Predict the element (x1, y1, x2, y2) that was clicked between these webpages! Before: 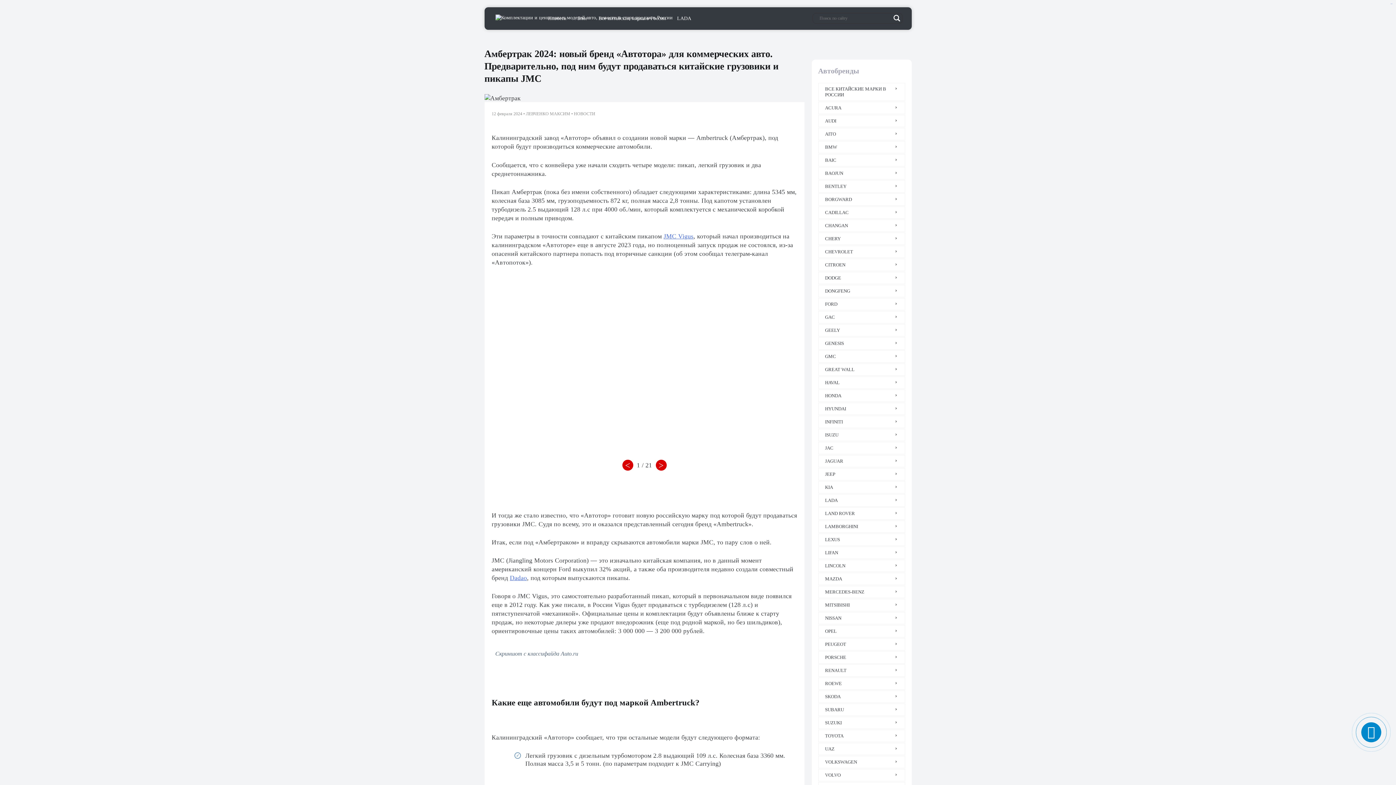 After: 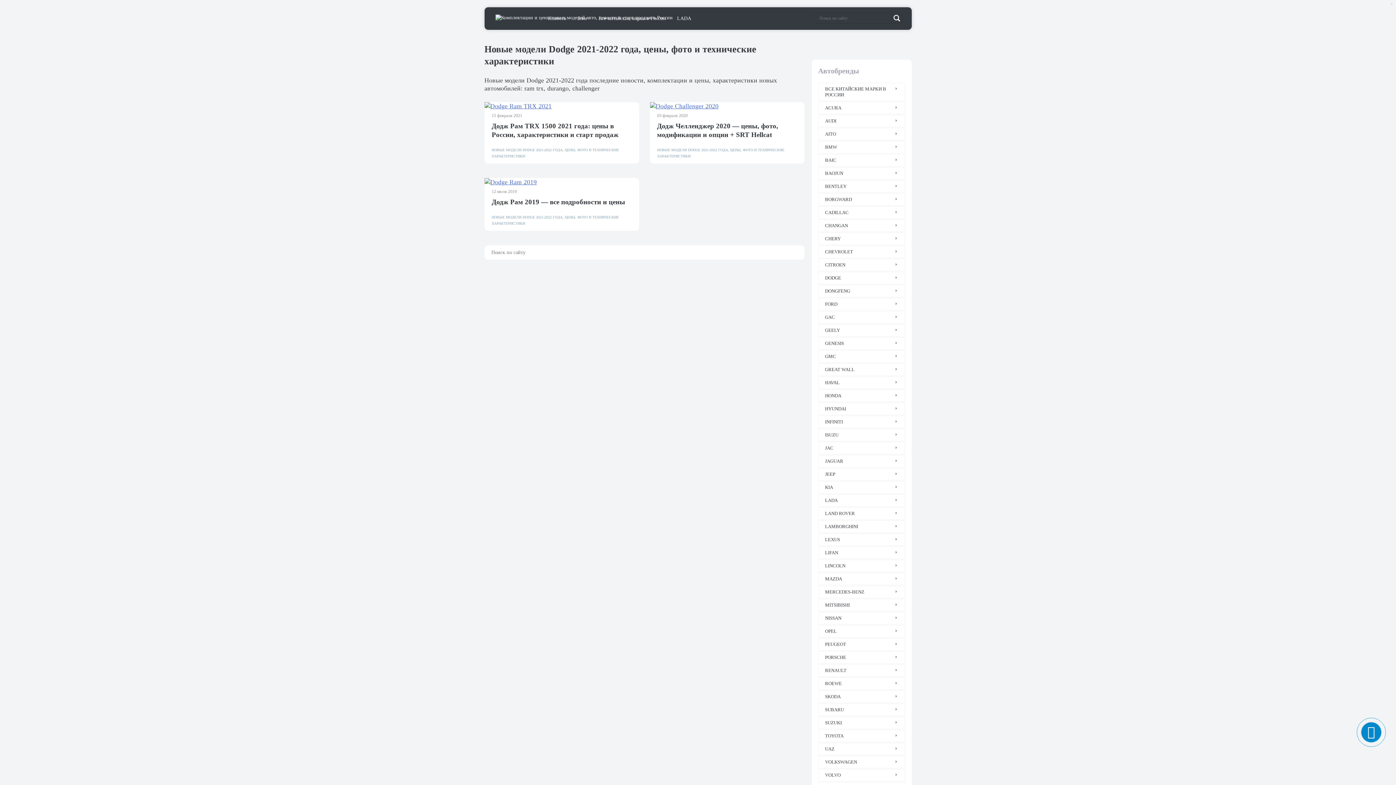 Action: bbox: (818, 272, 905, 284) label: DODGE